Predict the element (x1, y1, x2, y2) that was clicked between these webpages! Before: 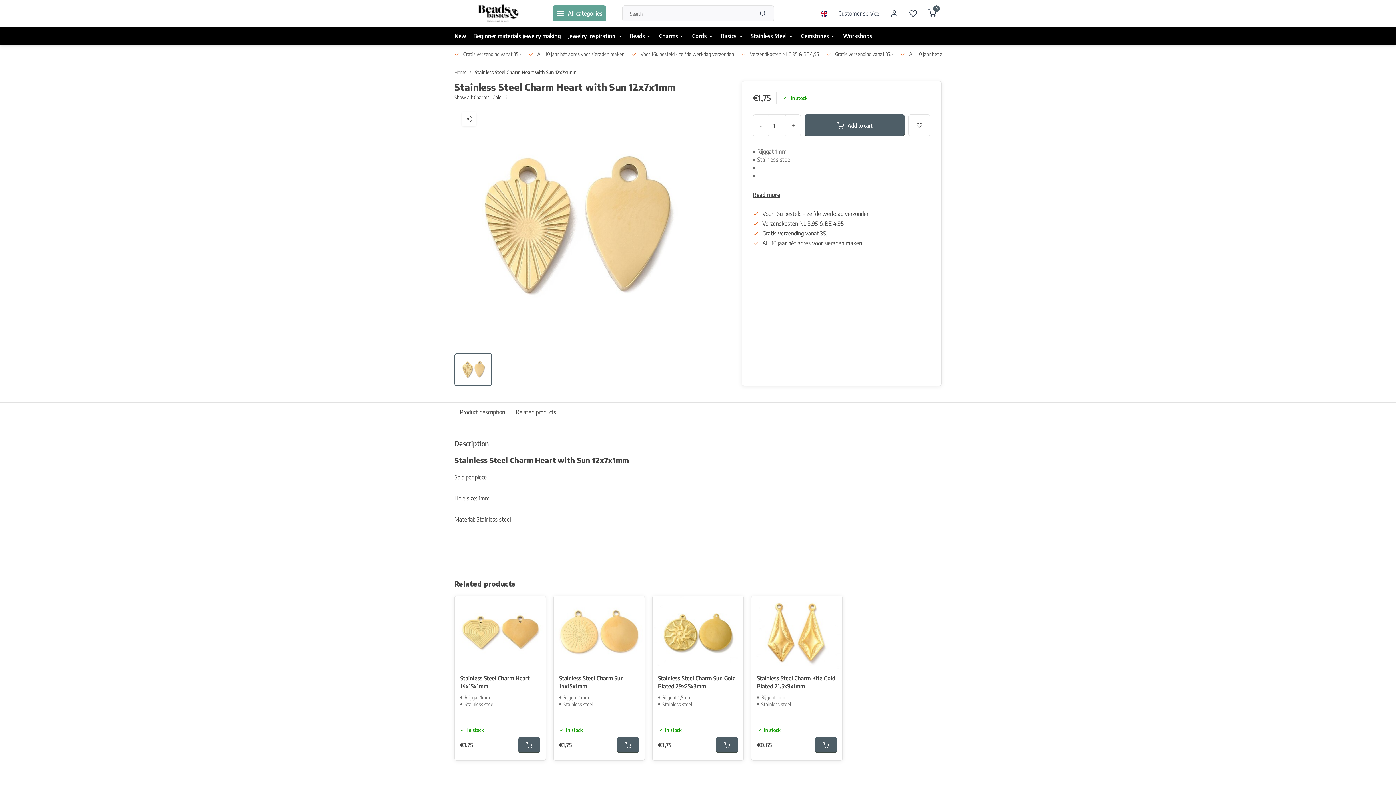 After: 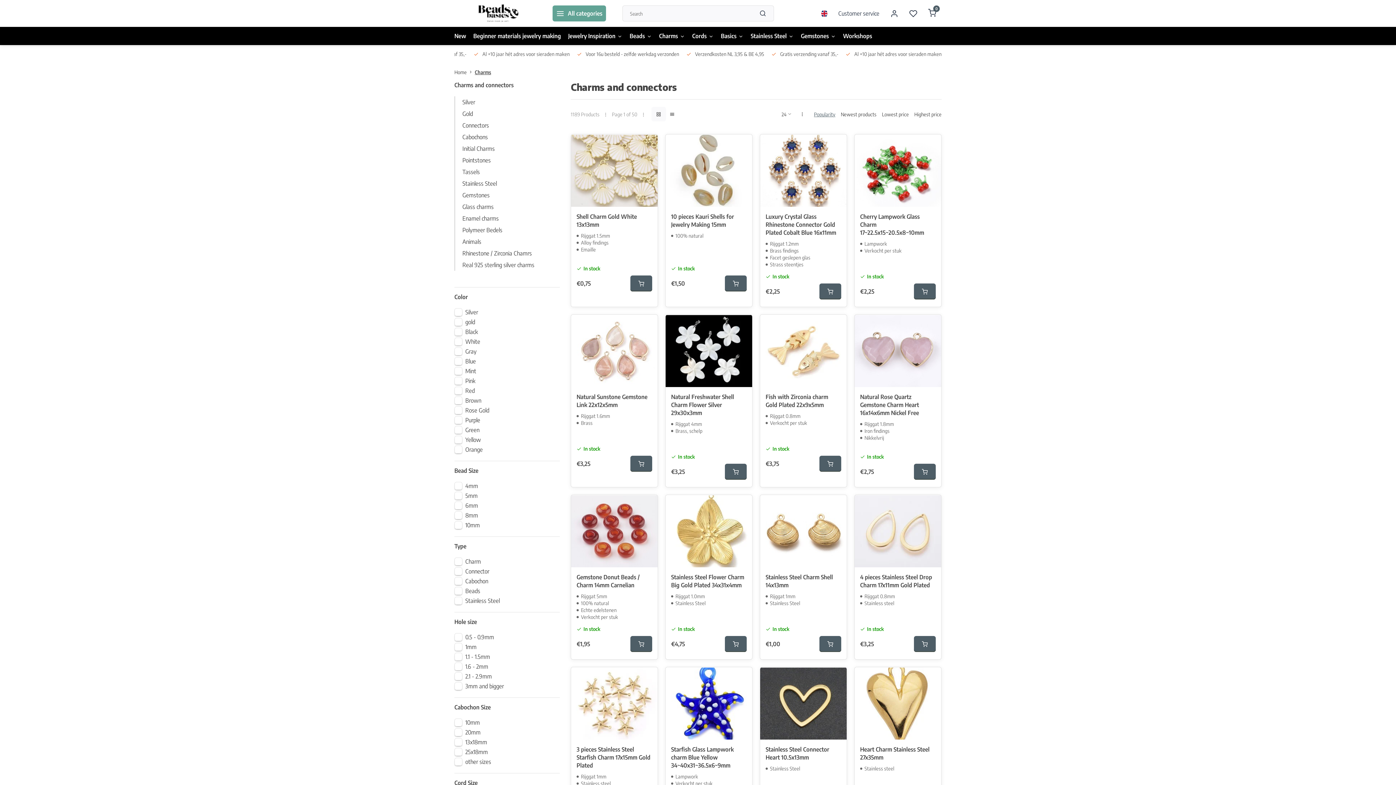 Action: label: Charms bbox: (659, 26, 685, 45)